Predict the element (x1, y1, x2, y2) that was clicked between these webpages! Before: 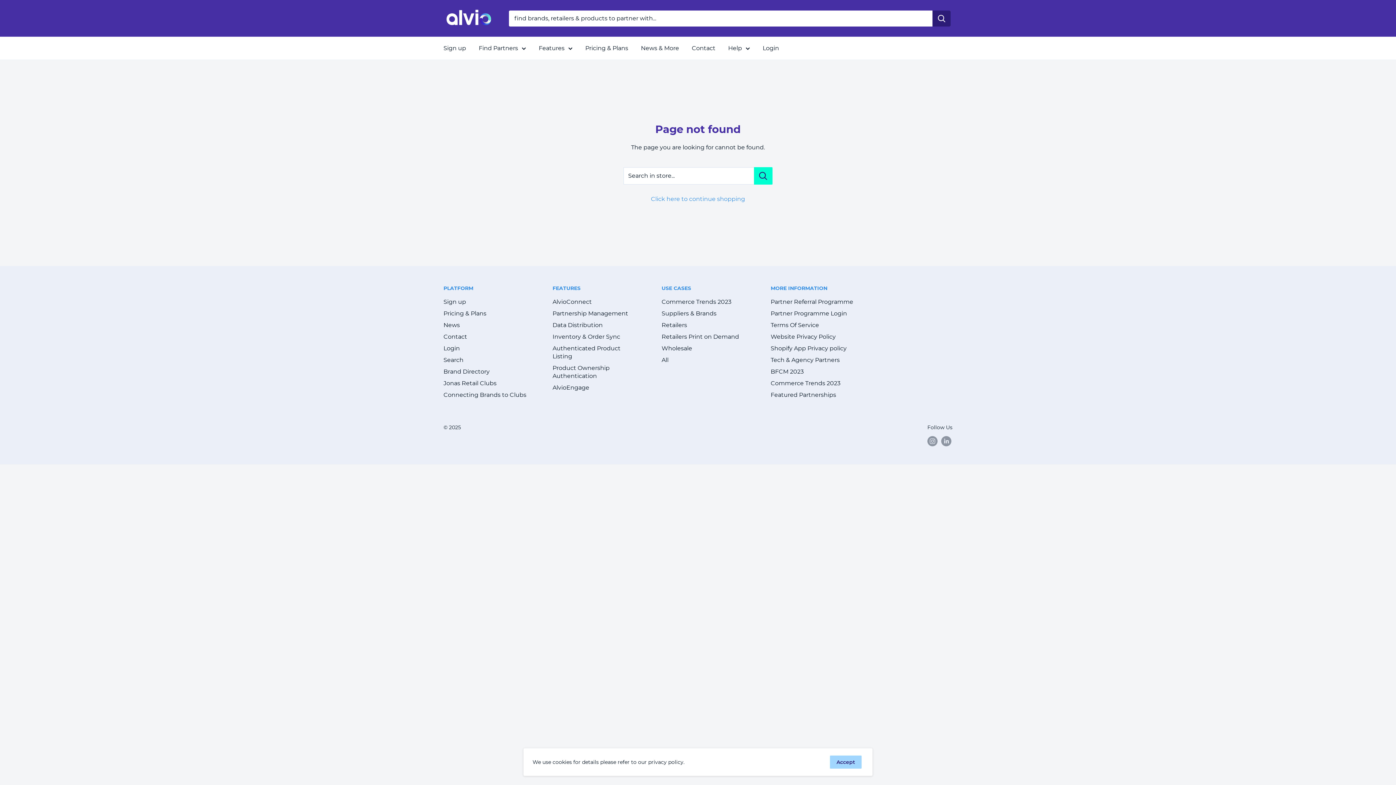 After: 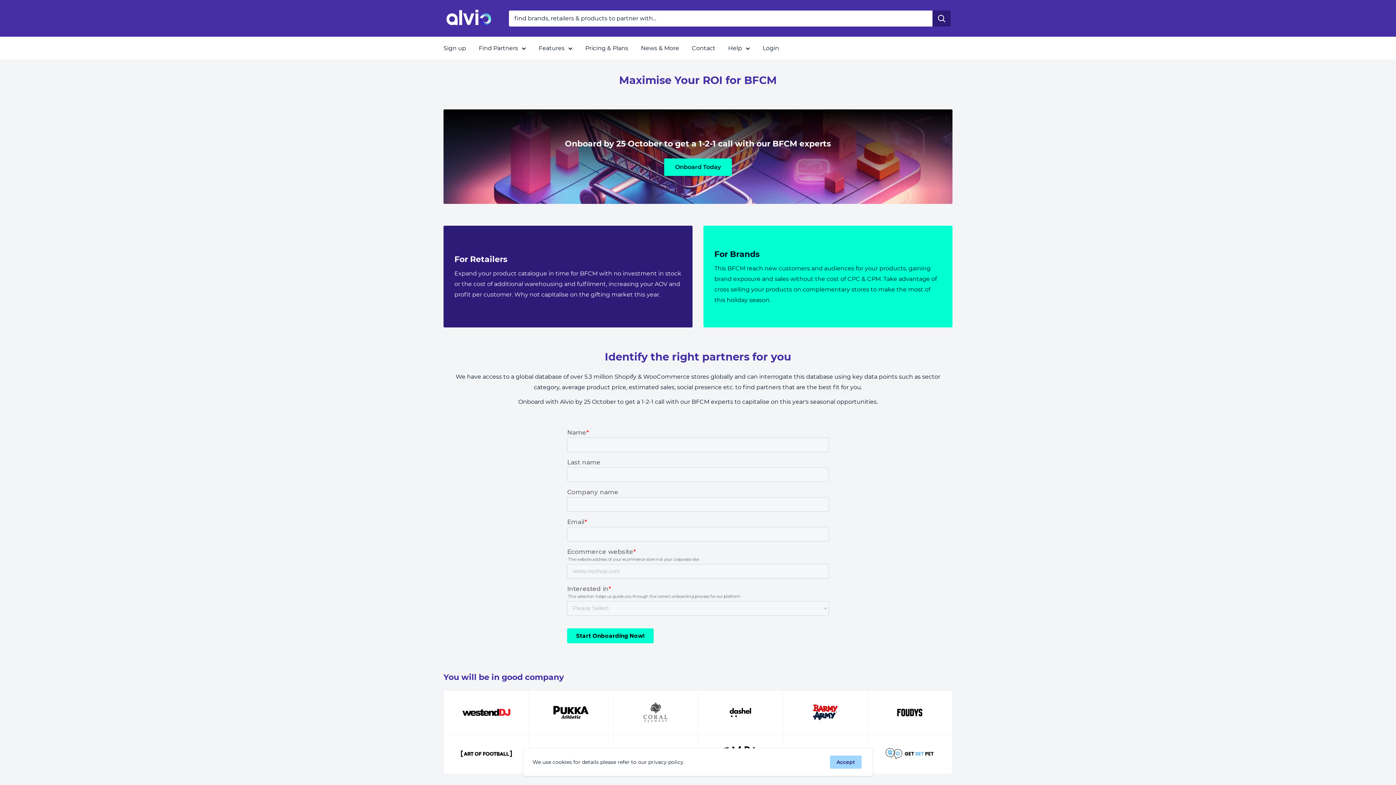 Action: label: BFCM 2023 bbox: (770, 366, 854, 377)